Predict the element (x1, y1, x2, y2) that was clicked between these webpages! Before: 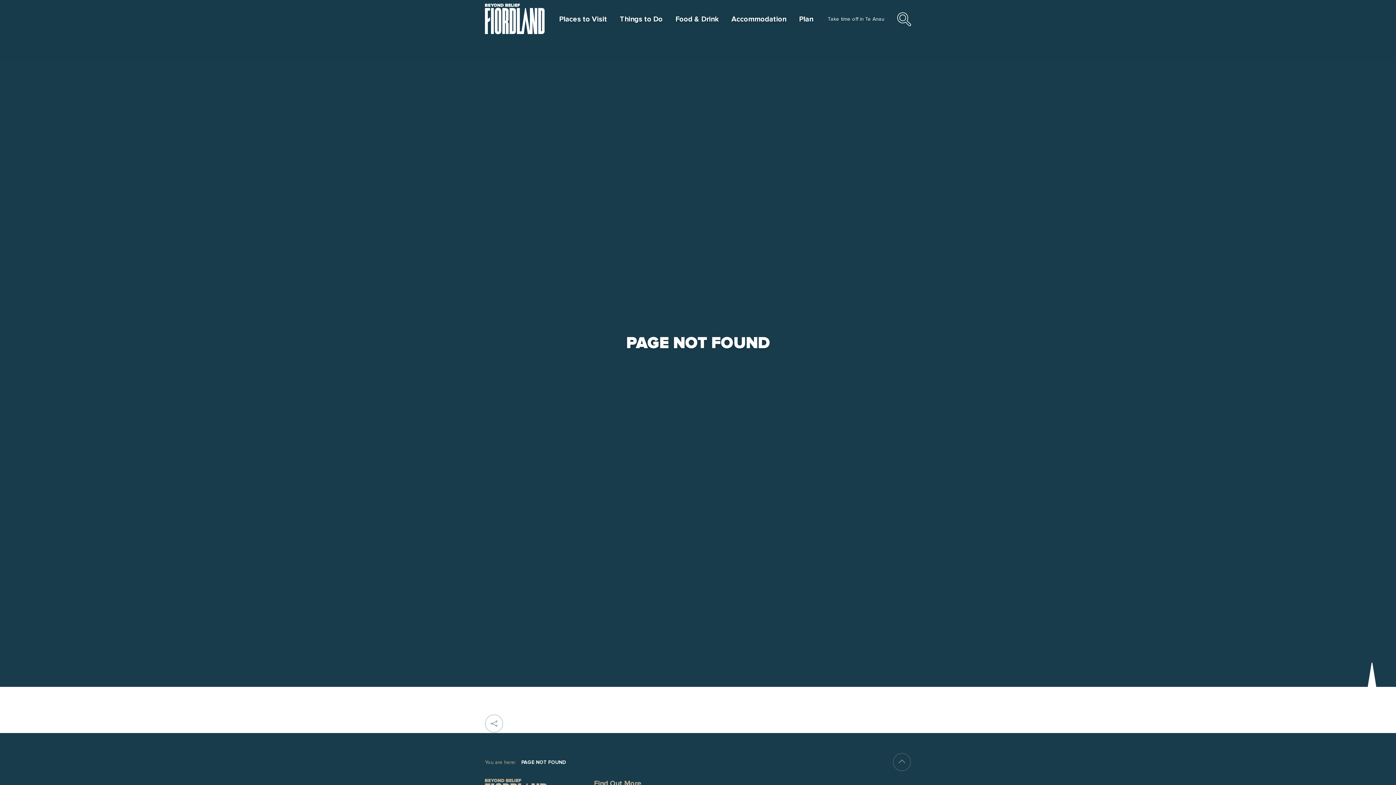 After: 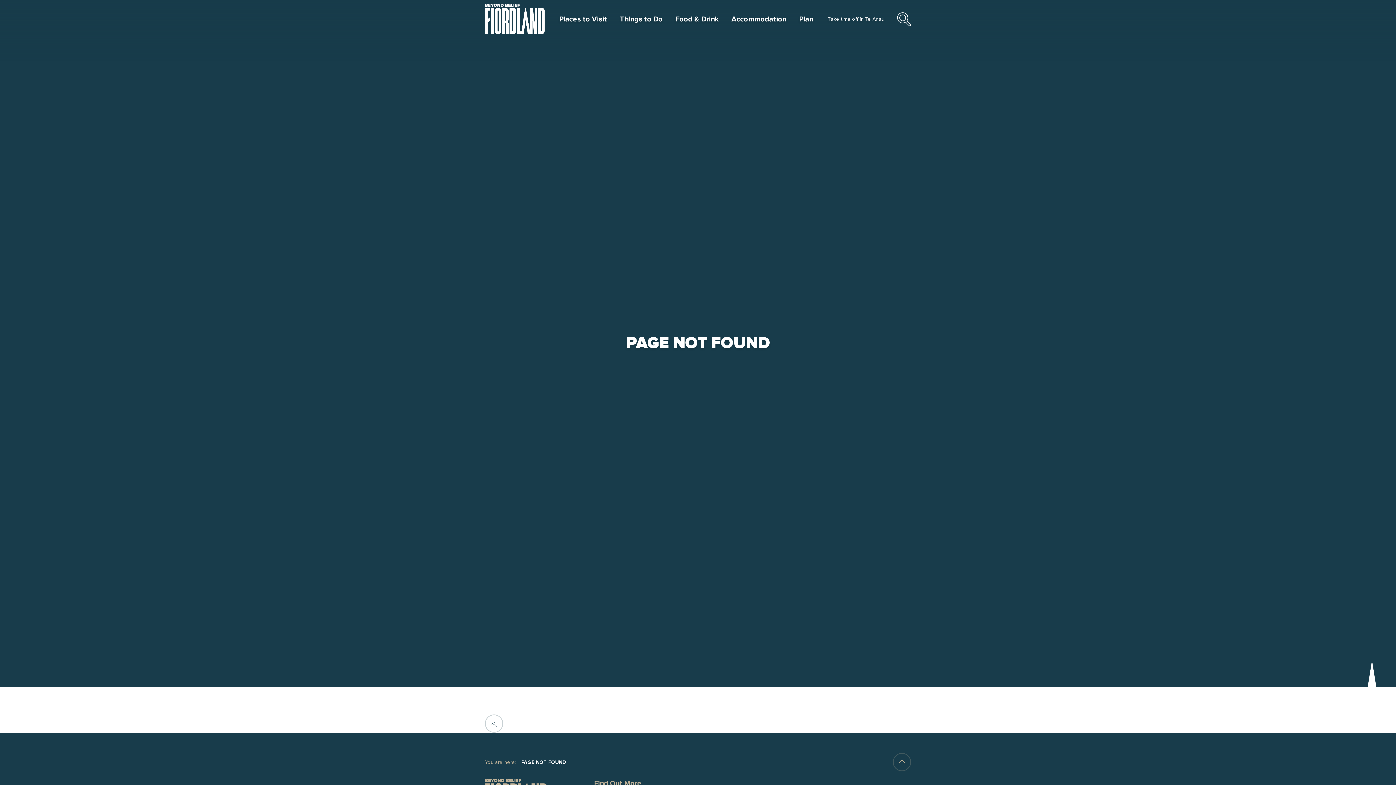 Action: label: PAGE NOT FOUND bbox: (521, 759, 566, 765)